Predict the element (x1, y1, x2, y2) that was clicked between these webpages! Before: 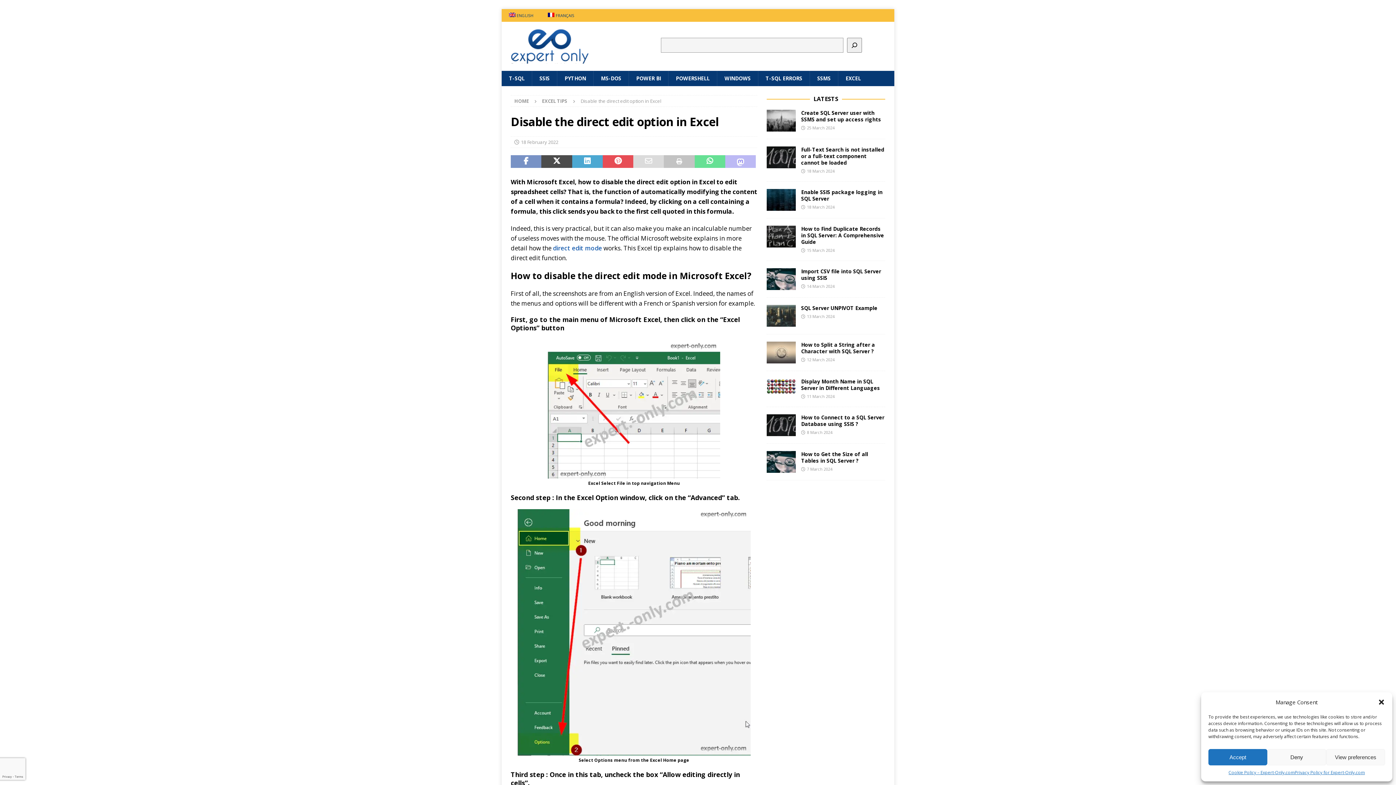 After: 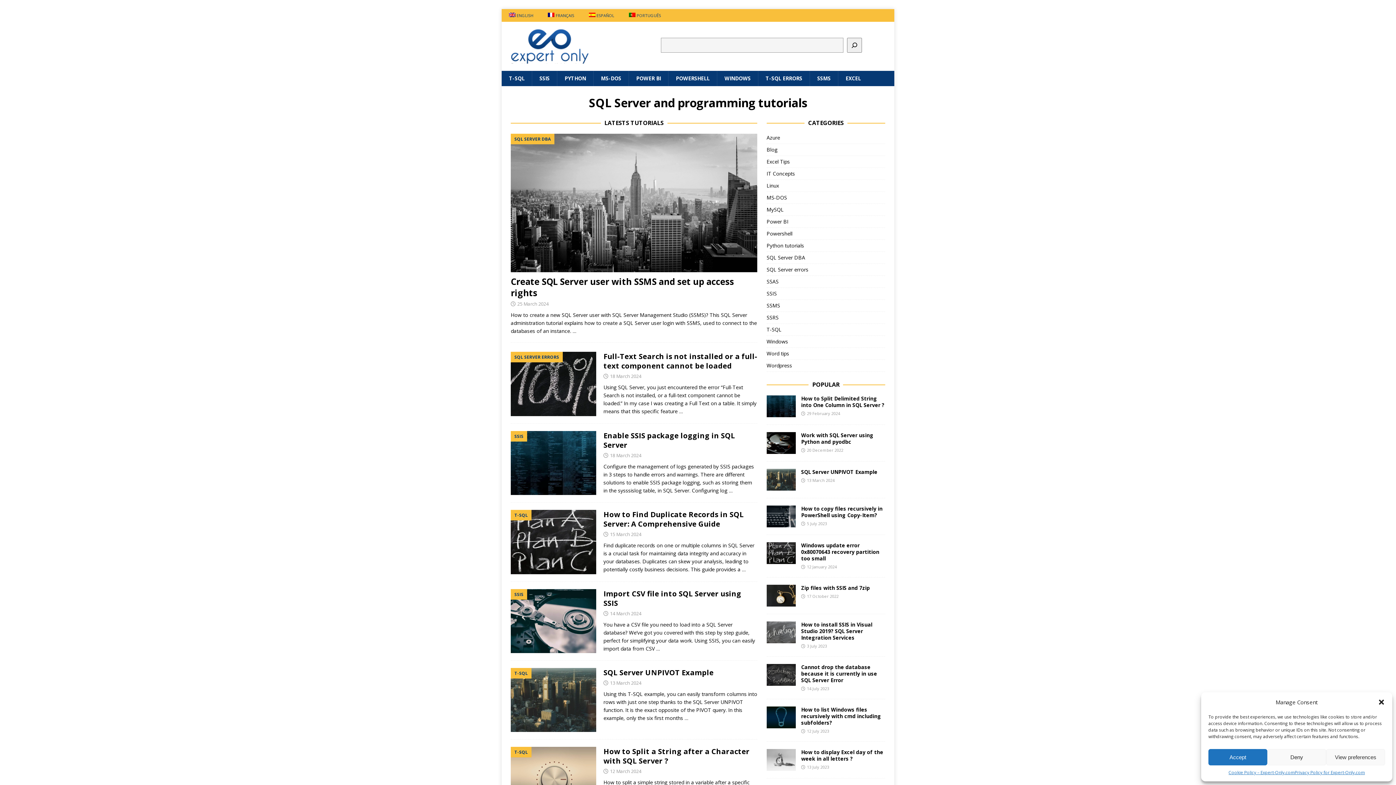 Action: bbox: (509, 56, 590, 62)